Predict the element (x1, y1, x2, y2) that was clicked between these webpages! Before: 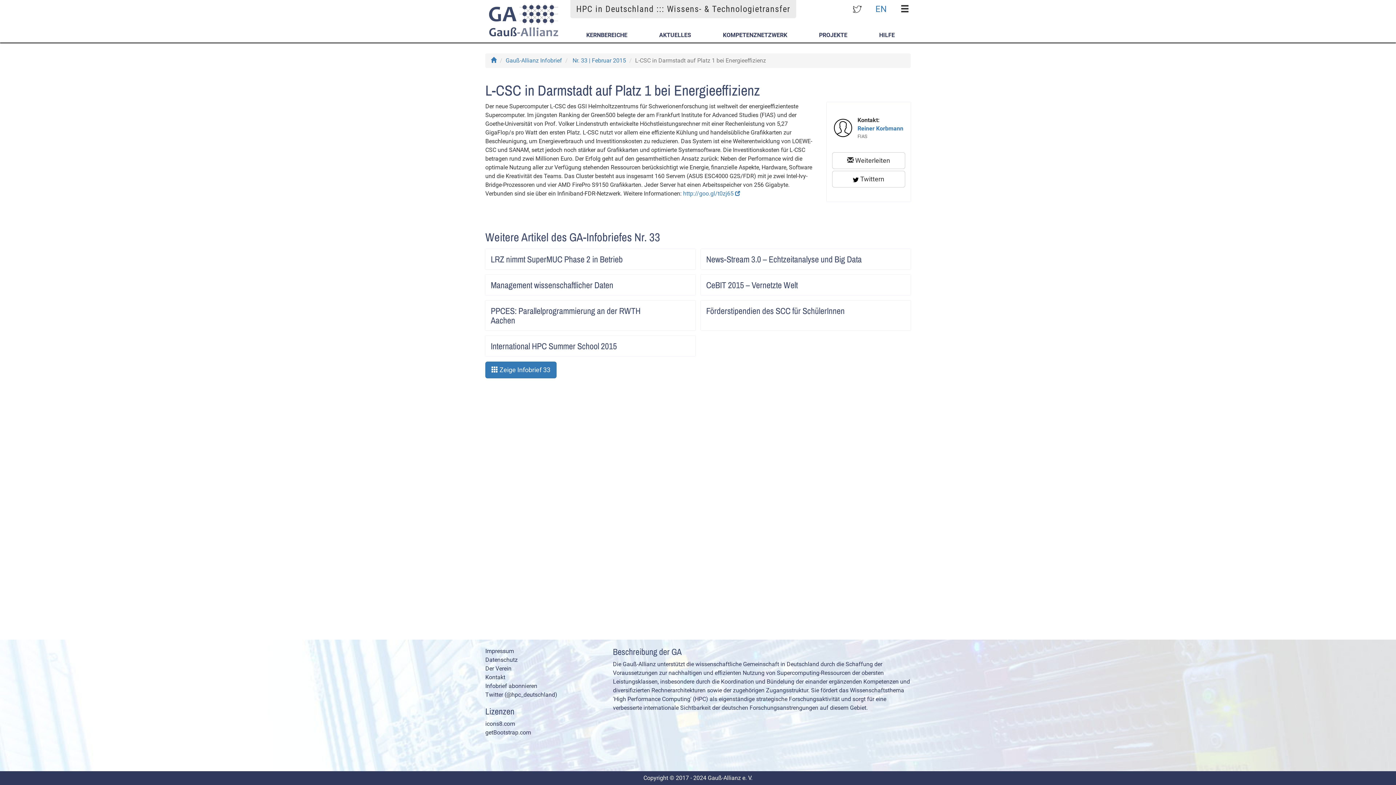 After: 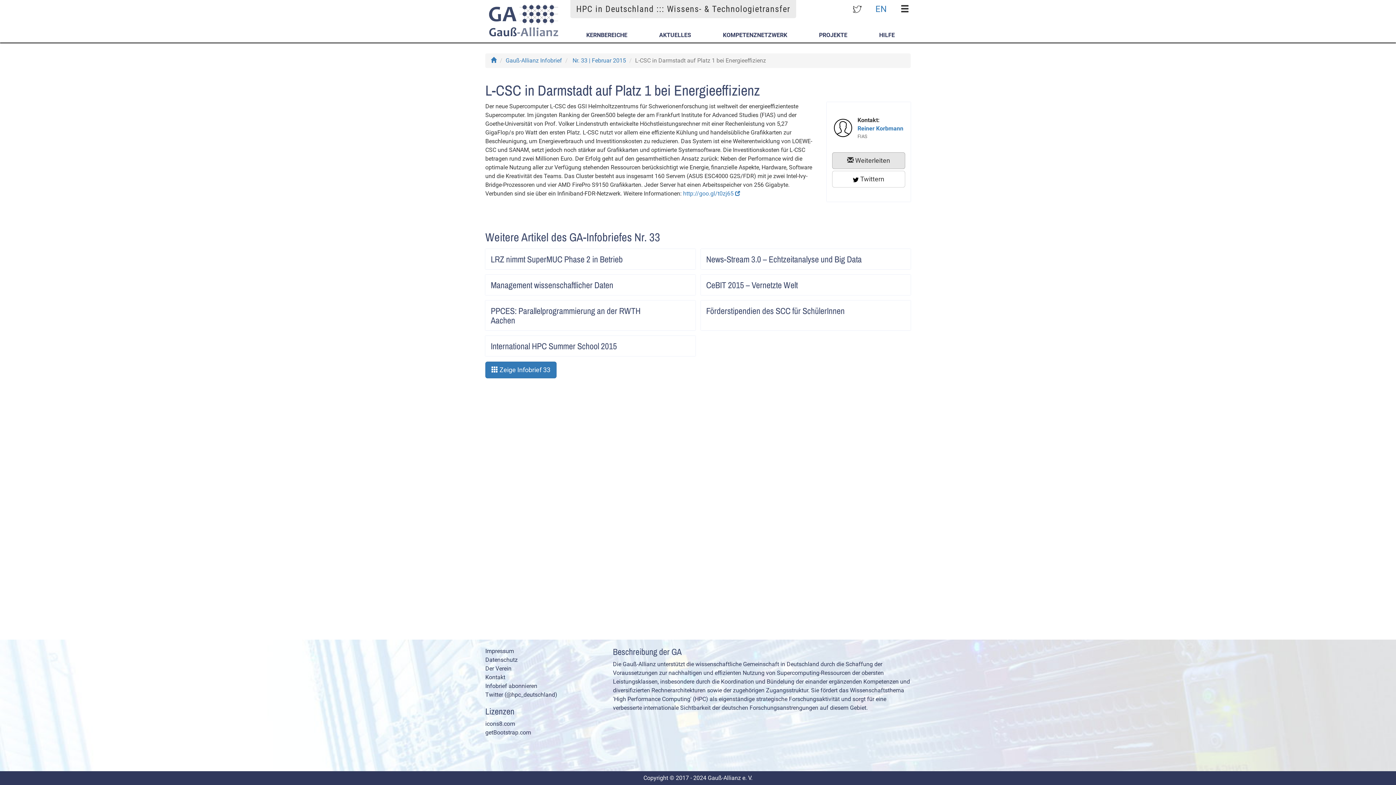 Action: label:  Weiterleiten bbox: (832, 152, 905, 168)